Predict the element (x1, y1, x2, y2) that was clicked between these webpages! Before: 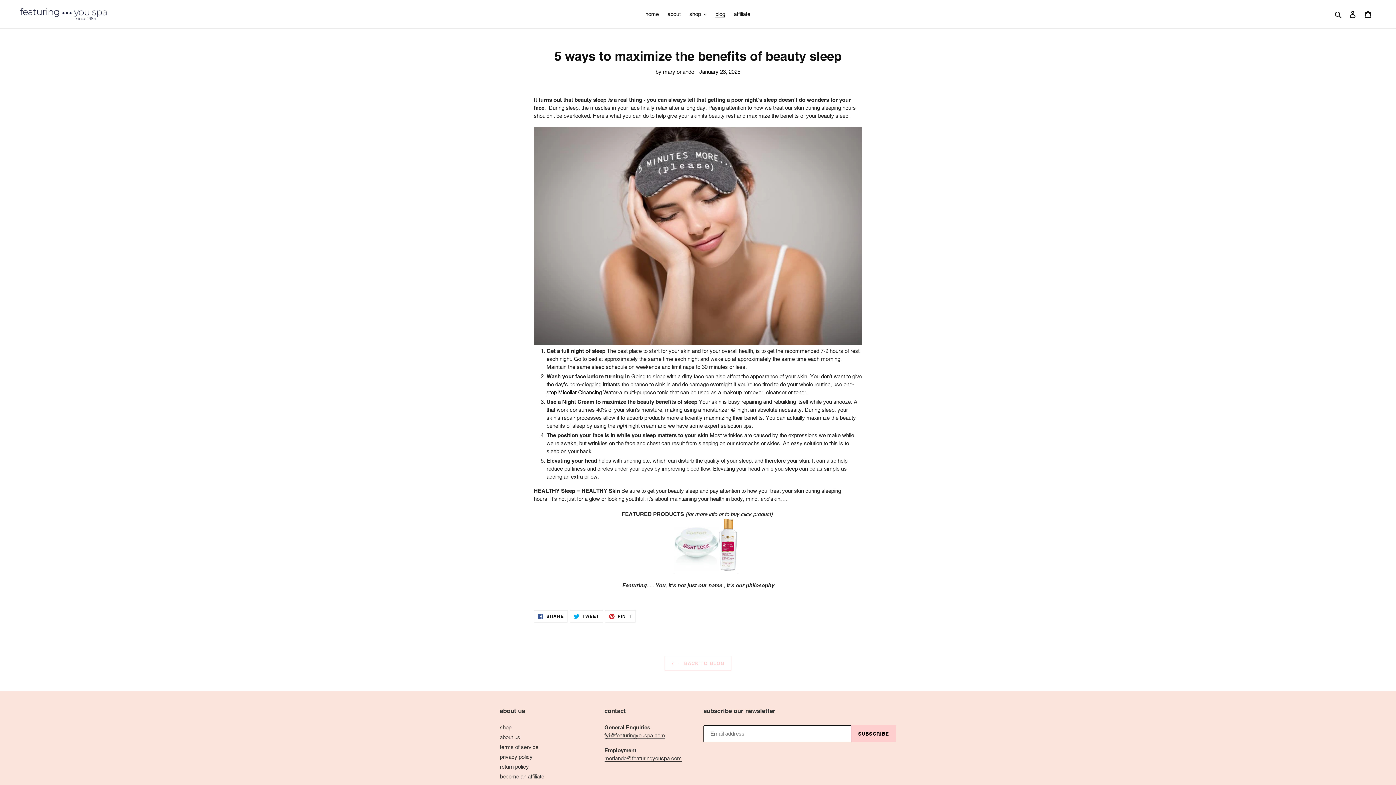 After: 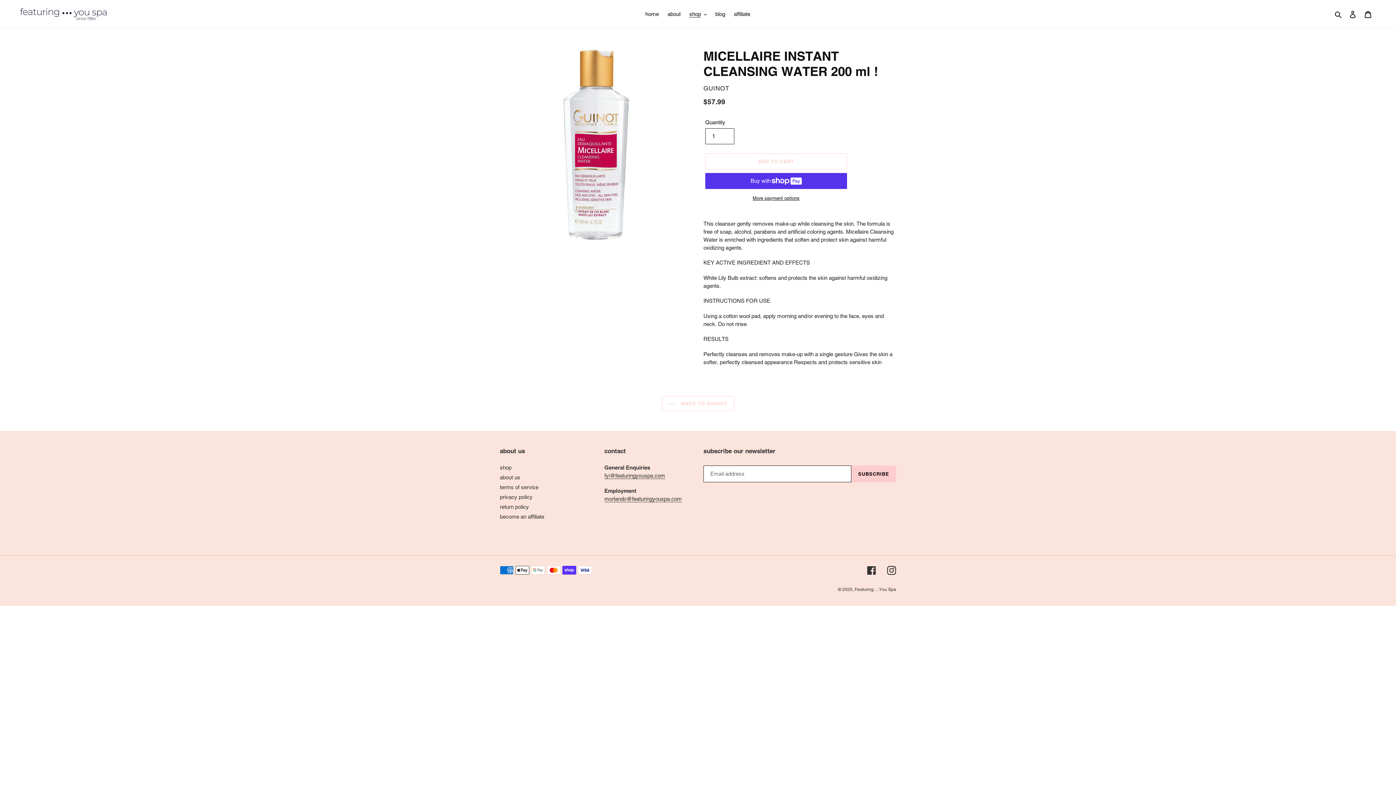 Action: bbox: (718, 566, 737, 573)